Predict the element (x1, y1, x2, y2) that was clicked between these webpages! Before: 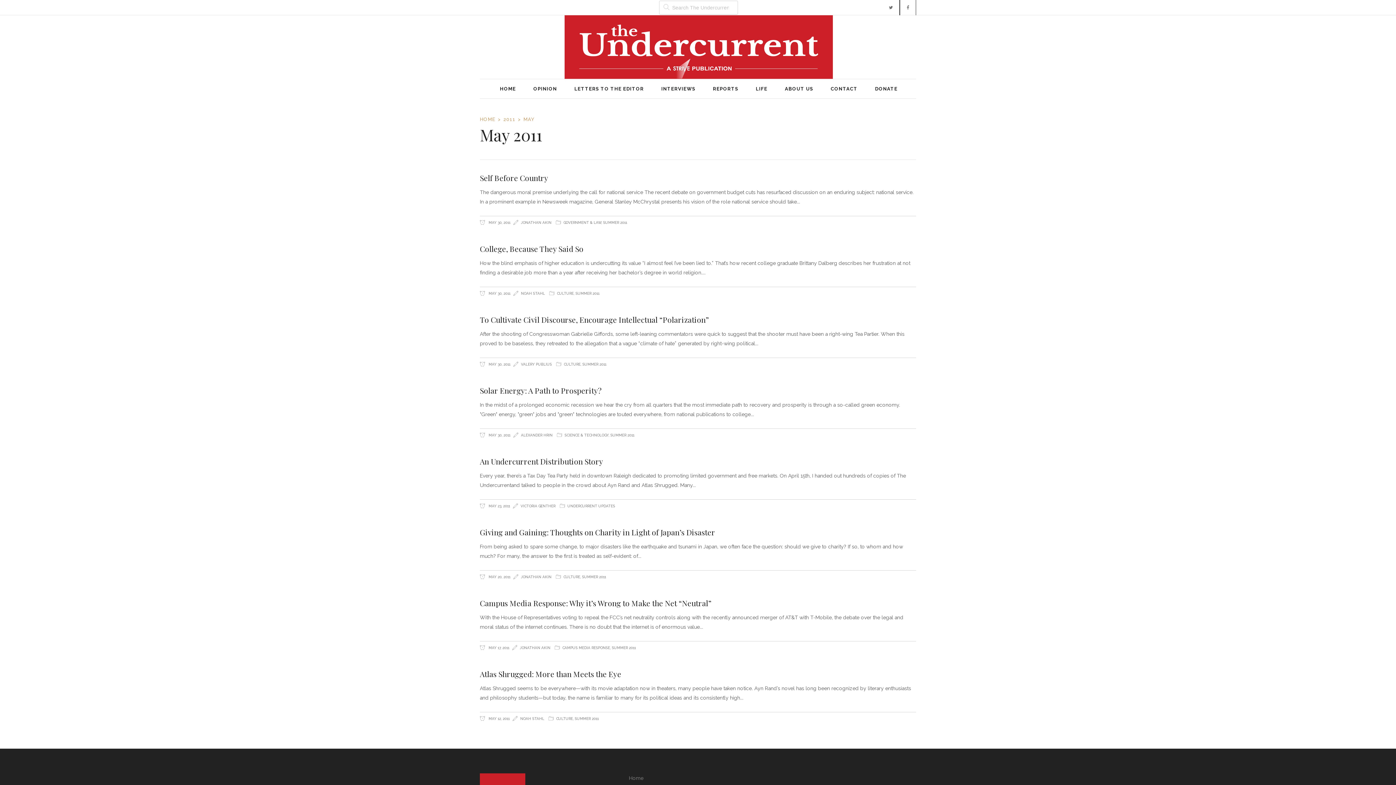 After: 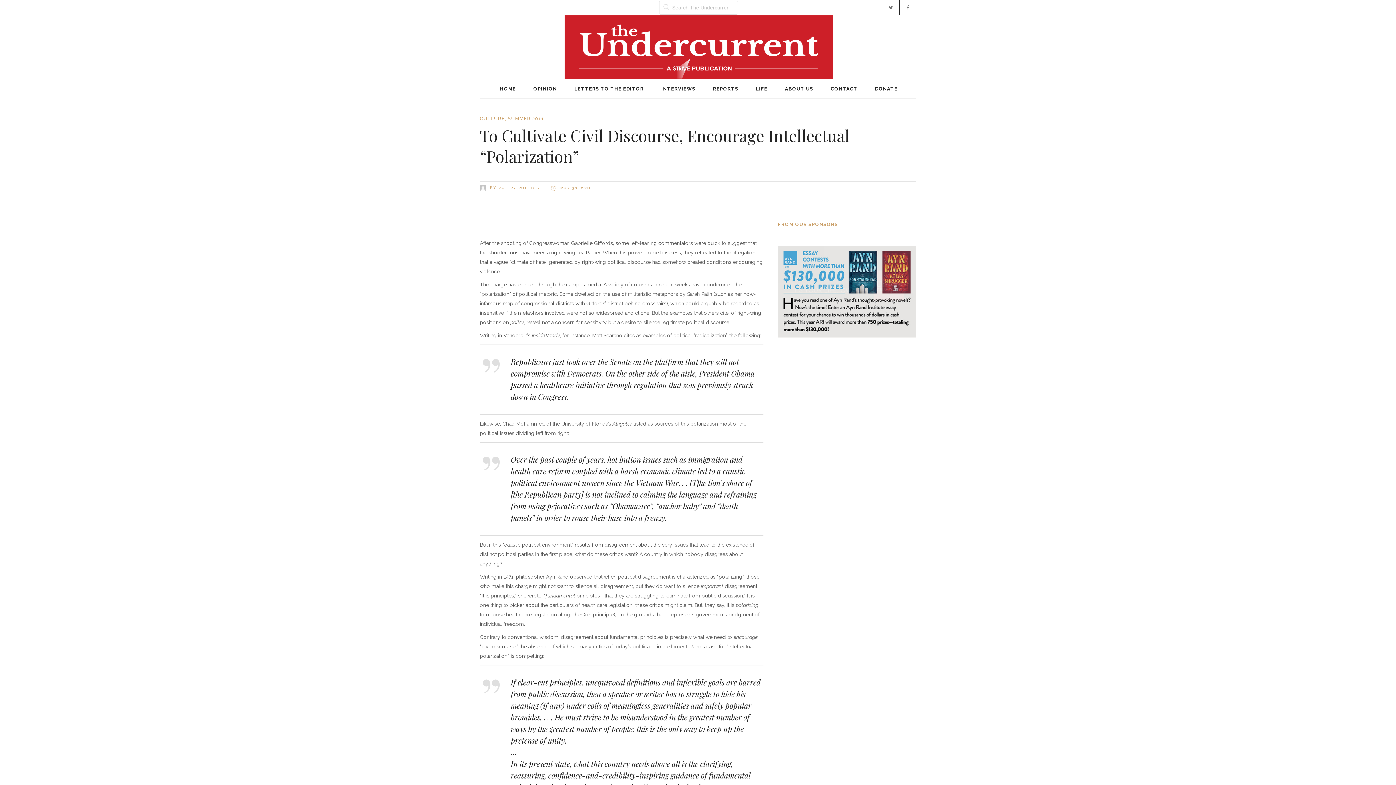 Action: label: To Cultivate Civil Discourse, Encourage Intellectual “Polarization” bbox: (480, 314, 708, 324)